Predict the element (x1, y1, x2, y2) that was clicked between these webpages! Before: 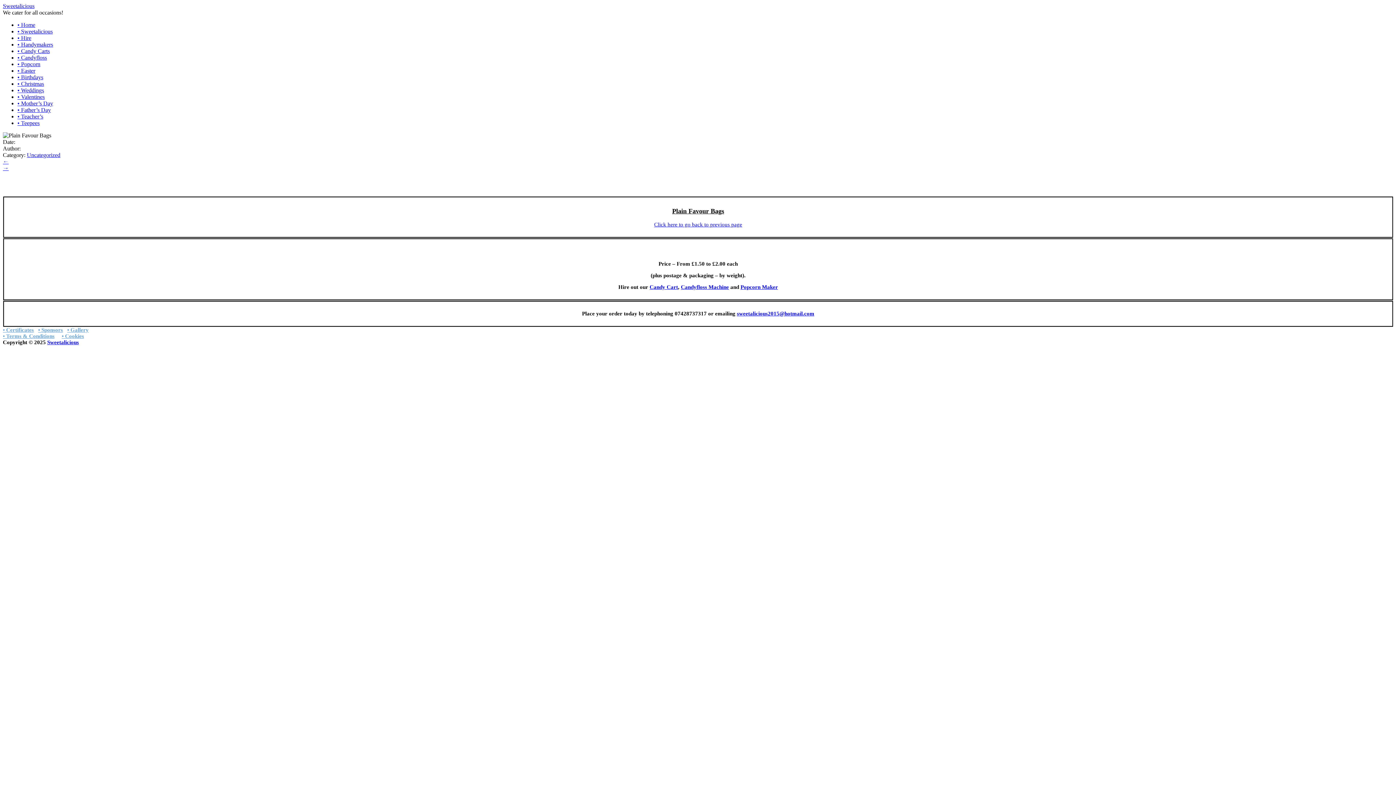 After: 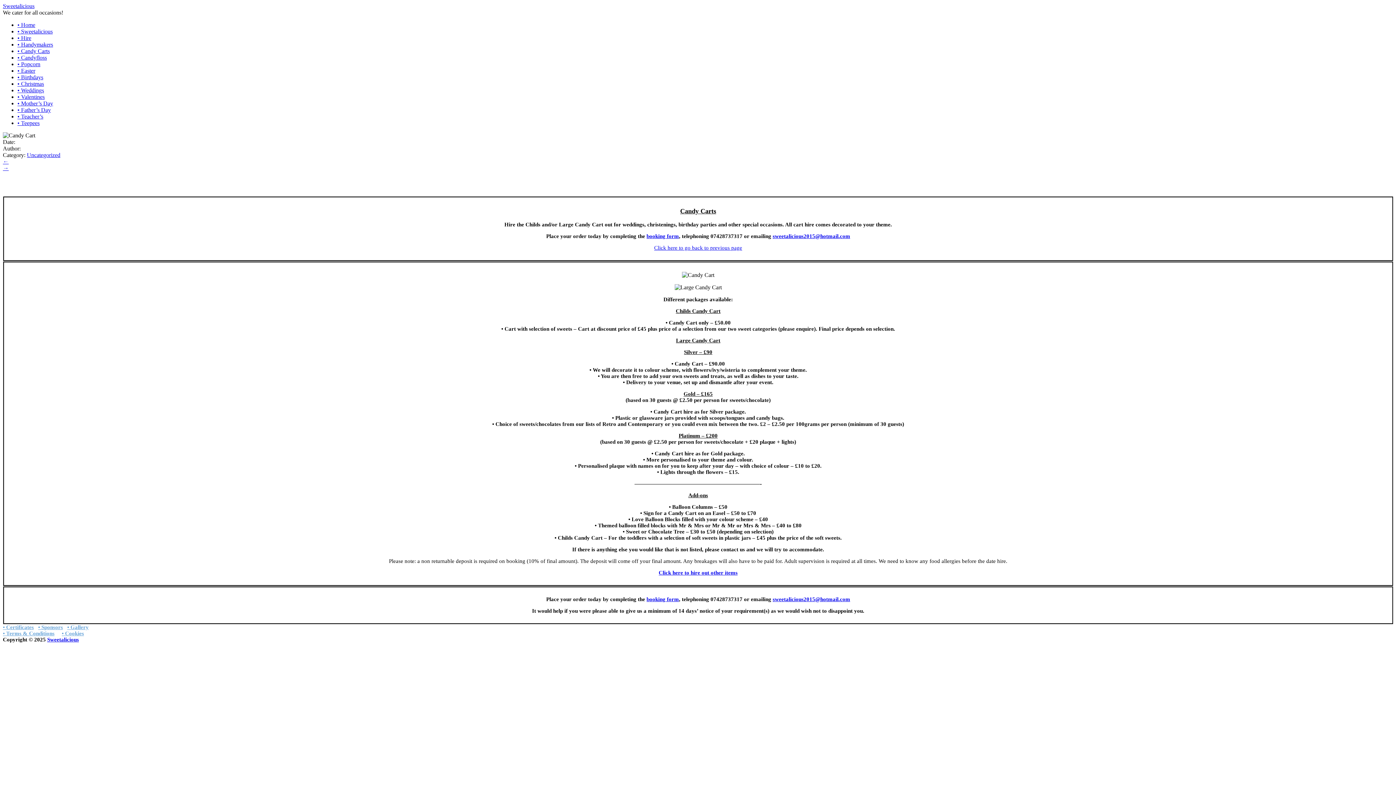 Action: bbox: (649, 284, 678, 290) label: Candy Cart